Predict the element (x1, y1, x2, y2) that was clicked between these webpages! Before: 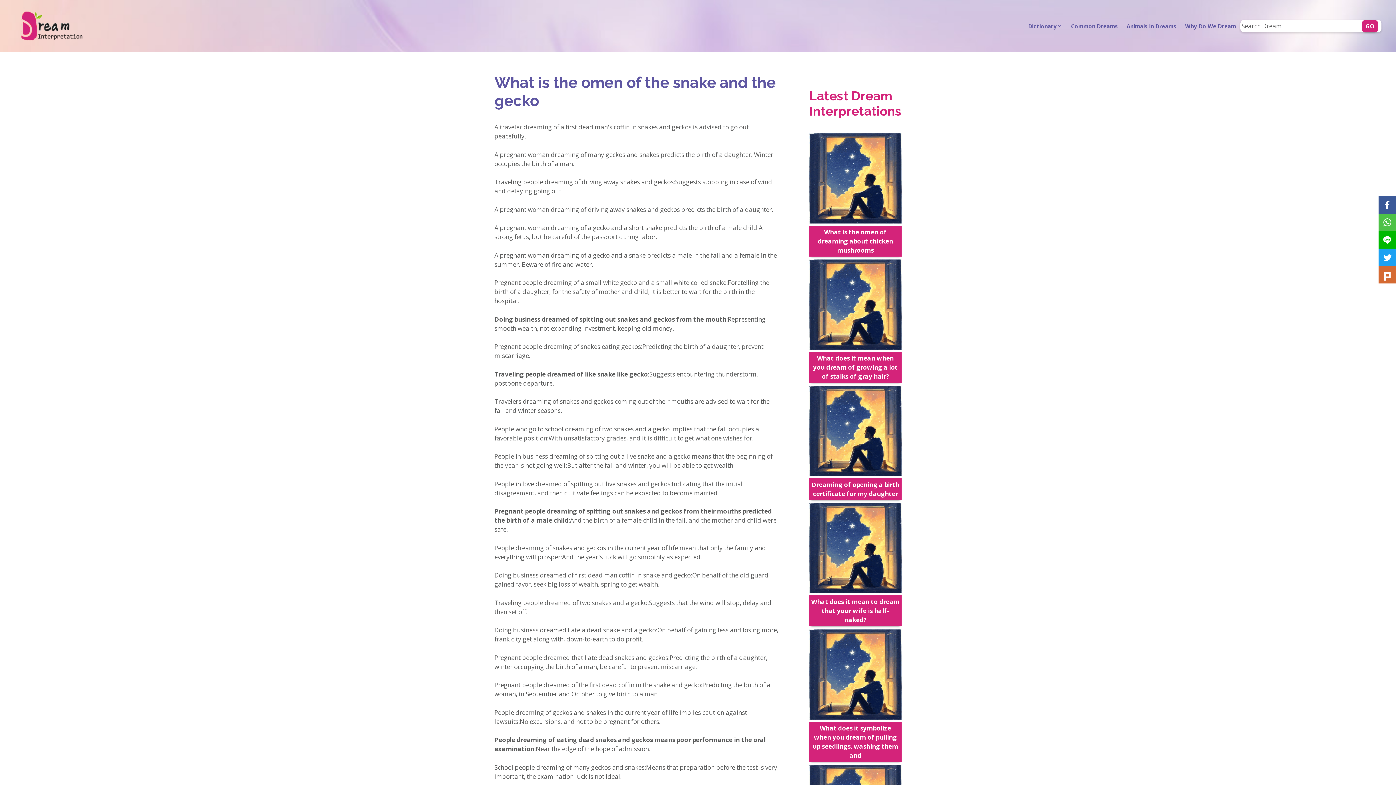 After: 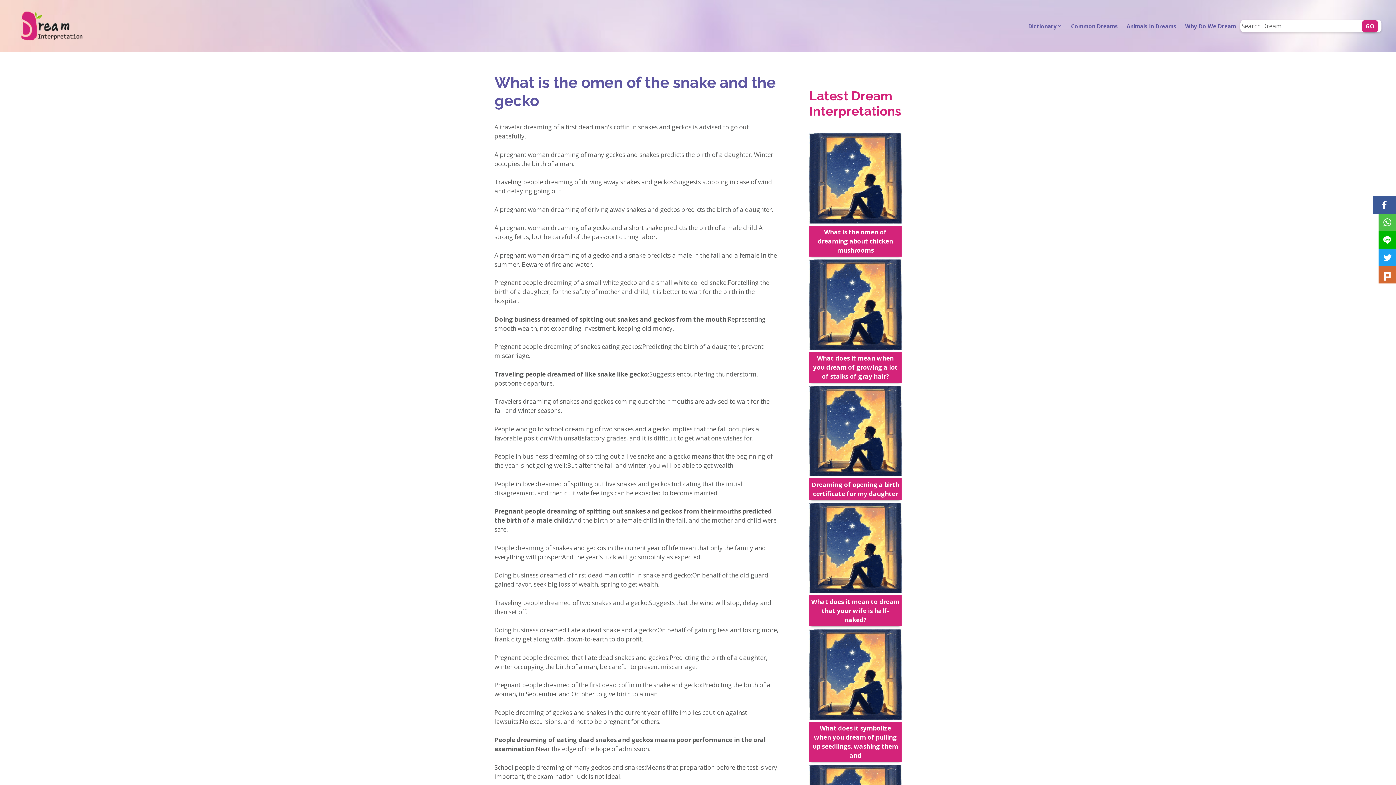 Action: bbox: (1378, 196, 1396, 213)